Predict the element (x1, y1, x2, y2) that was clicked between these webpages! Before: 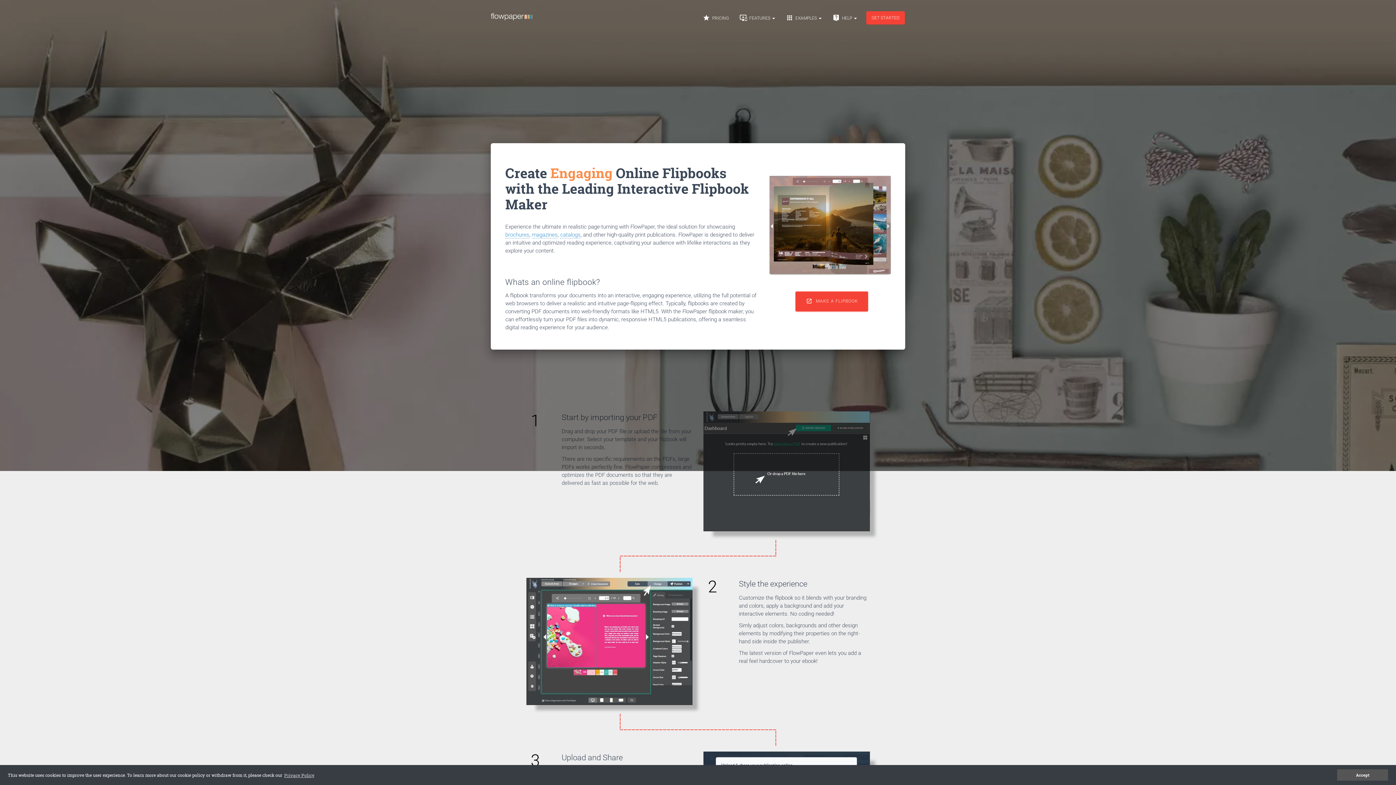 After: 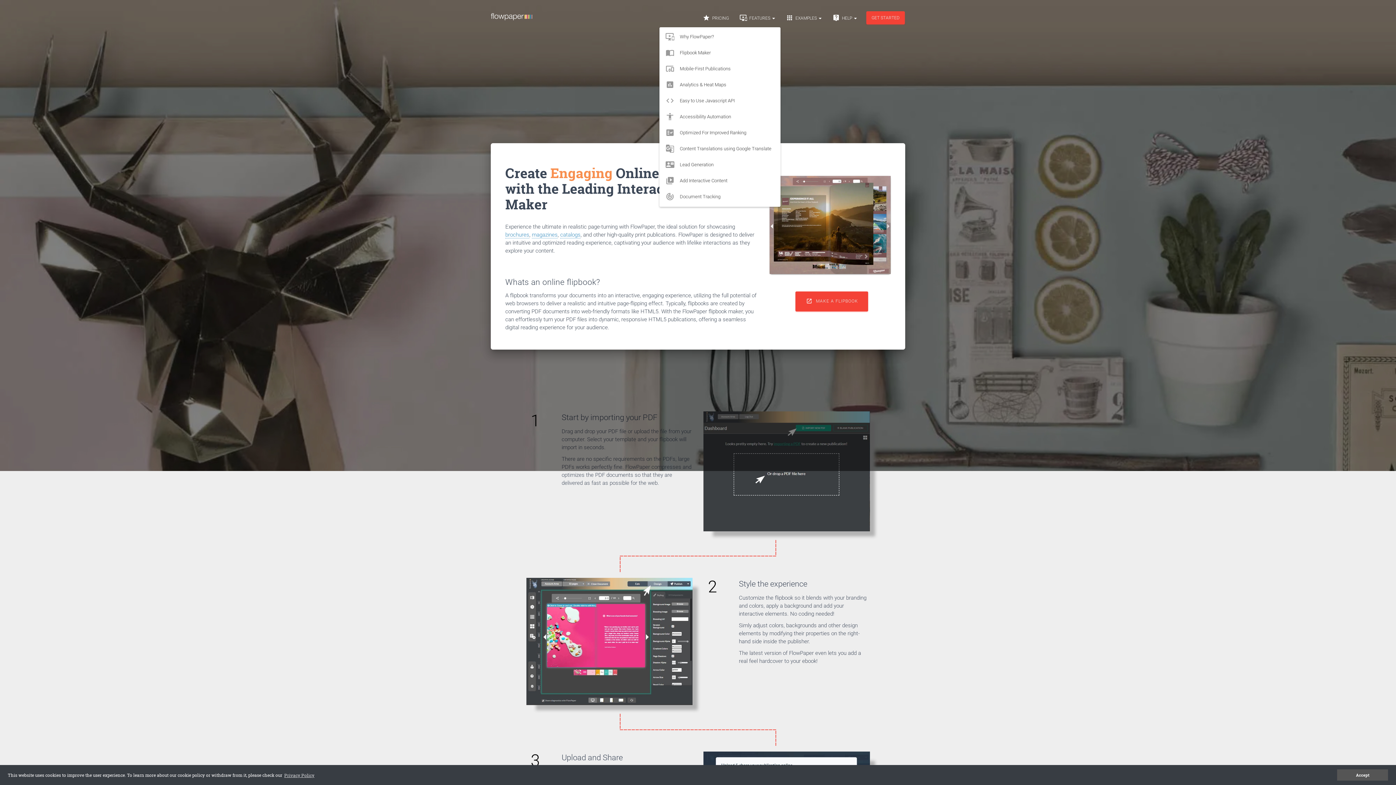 Action: label:  FEATURES  bbox: (737, 9, 782, 27)